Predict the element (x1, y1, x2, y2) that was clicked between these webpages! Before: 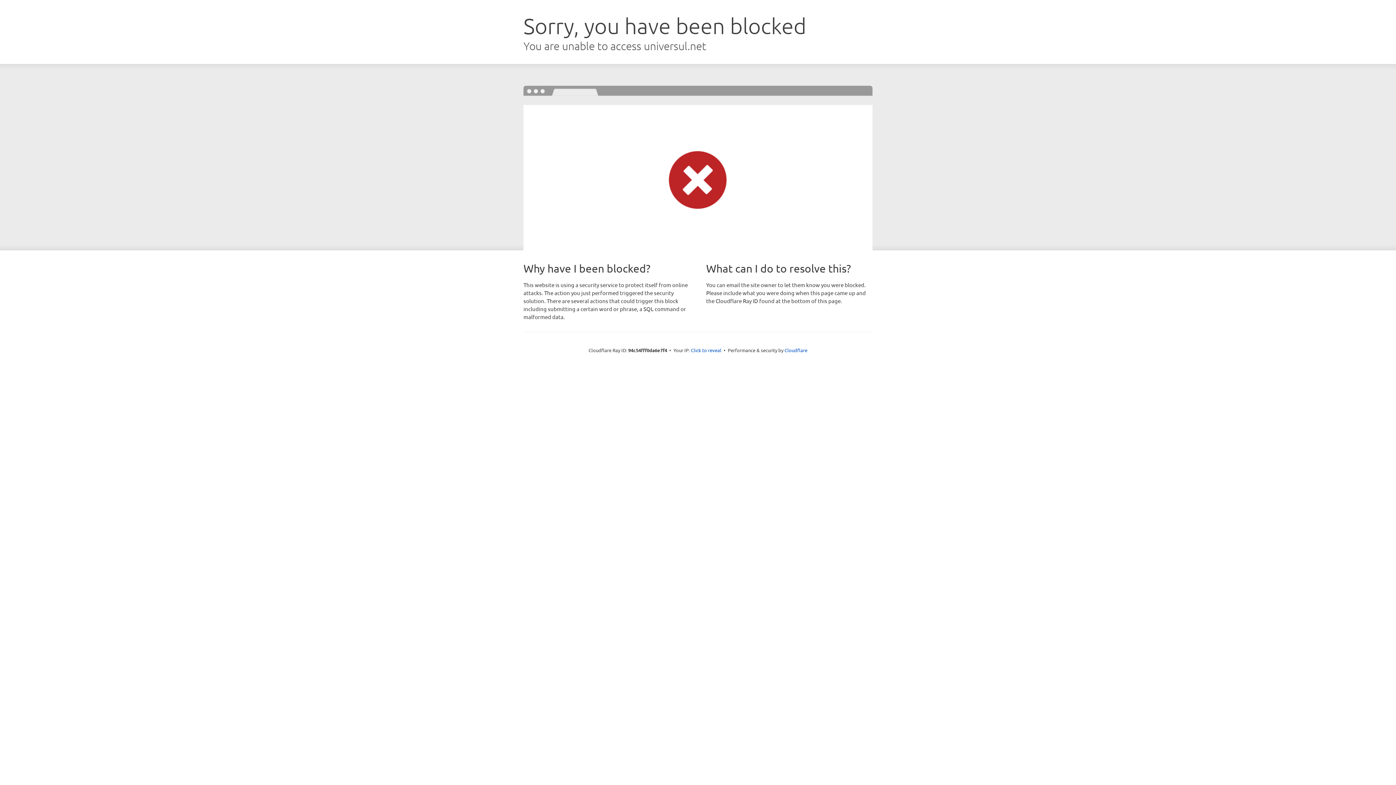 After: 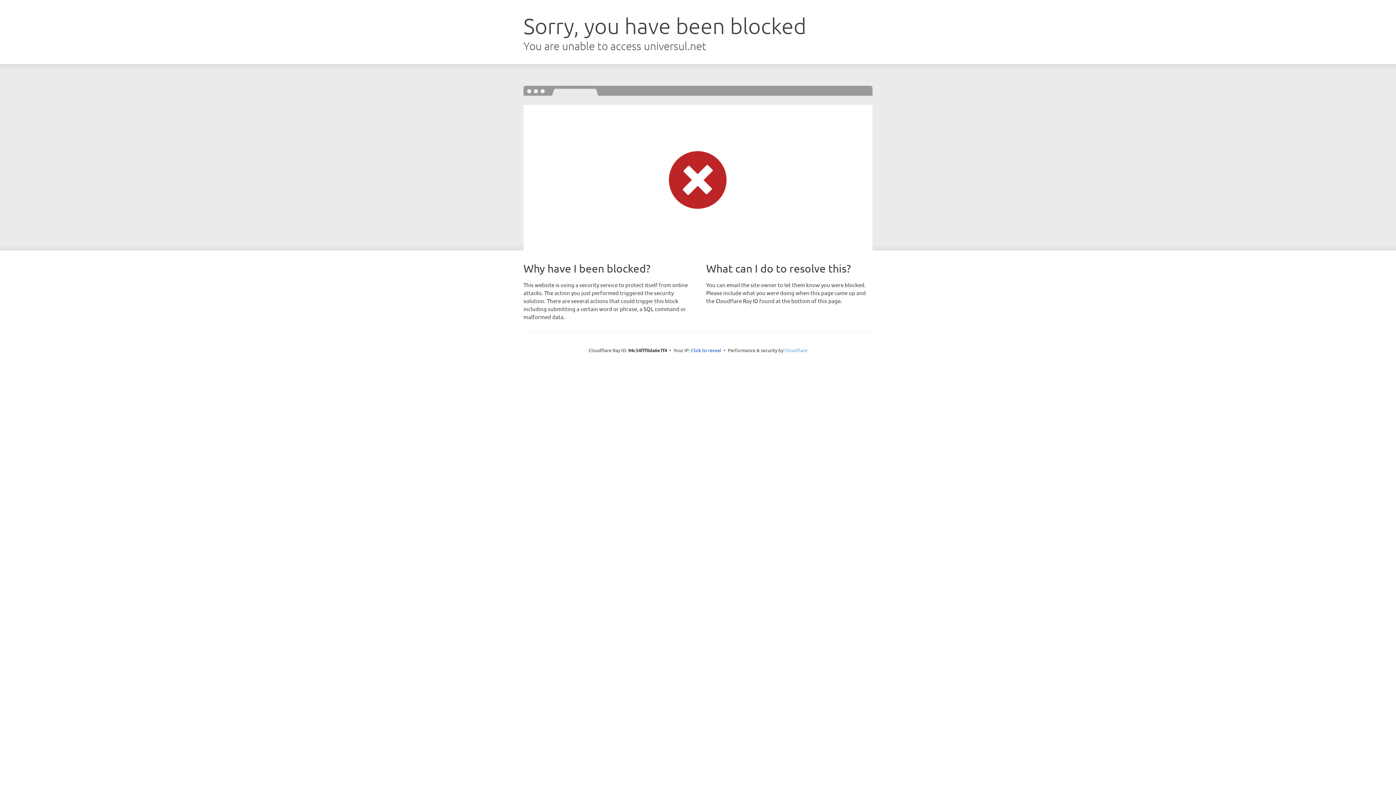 Action: bbox: (784, 347, 807, 353) label: Cloudflare